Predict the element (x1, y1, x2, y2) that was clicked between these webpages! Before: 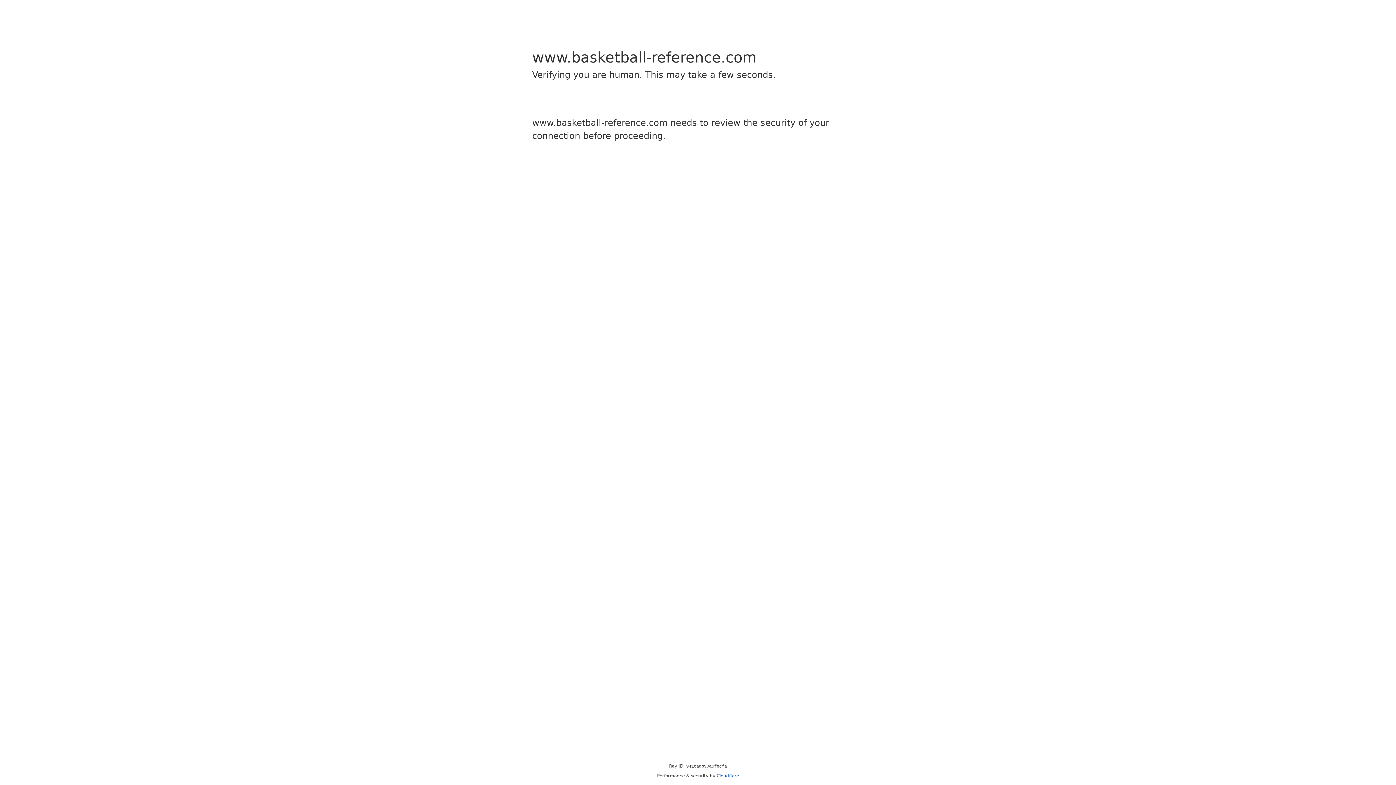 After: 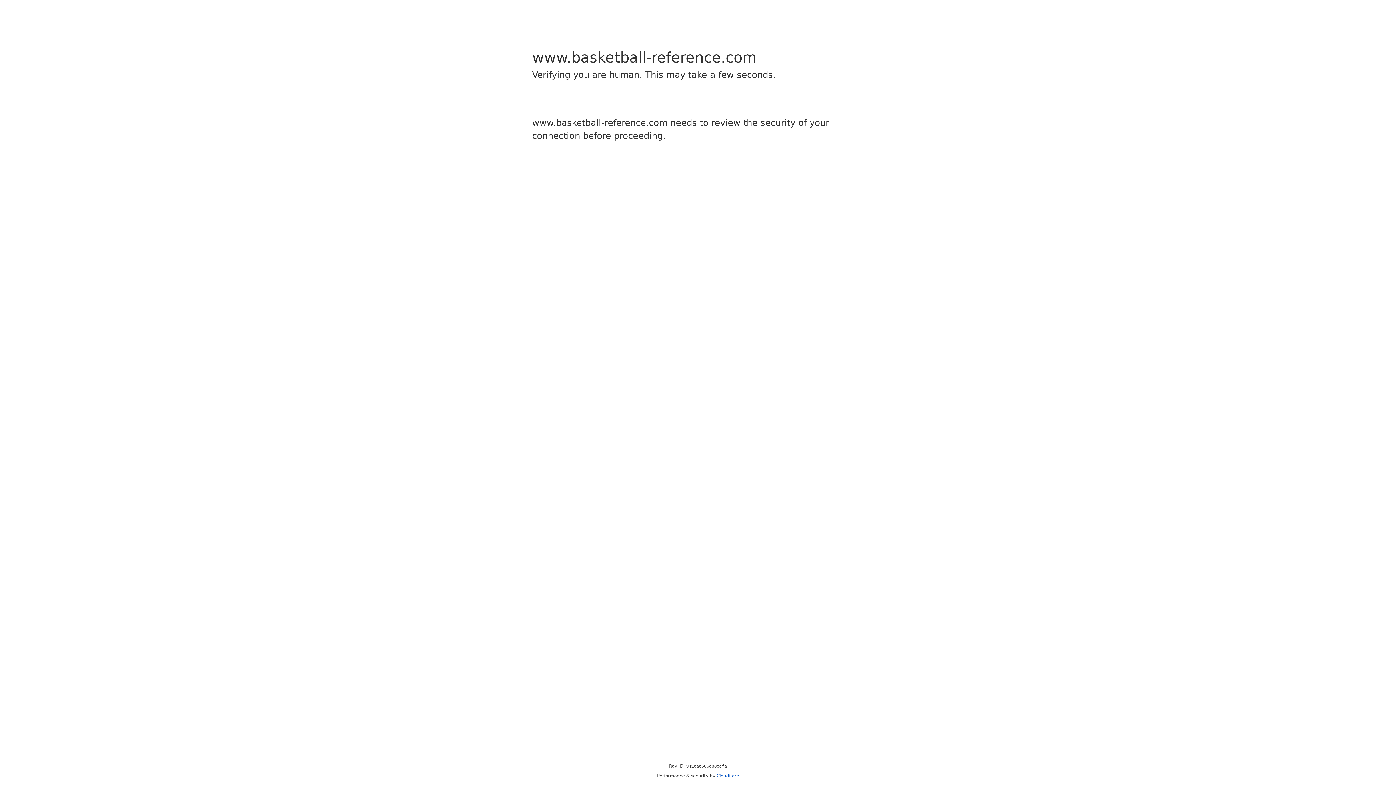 Action: label: Cloudflare bbox: (716, 773, 739, 778)